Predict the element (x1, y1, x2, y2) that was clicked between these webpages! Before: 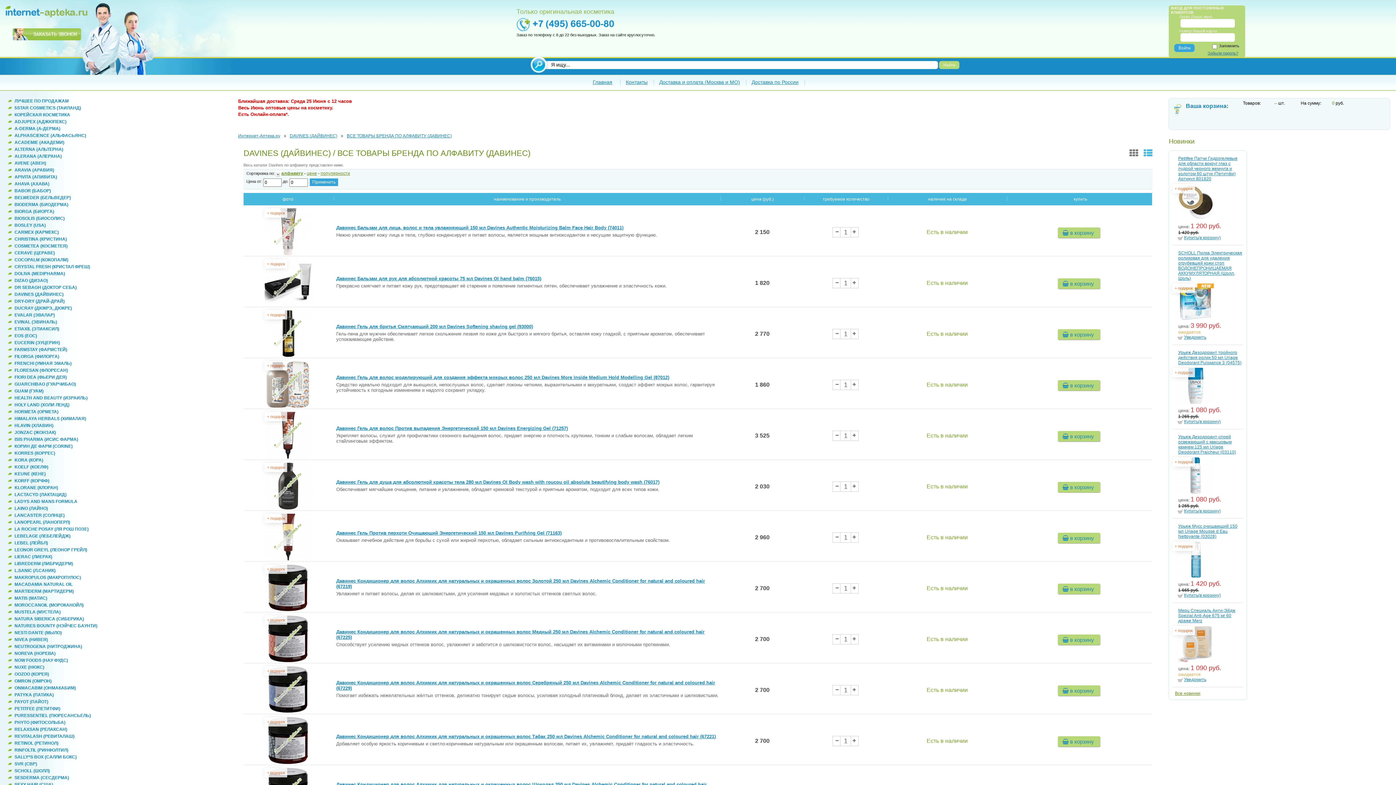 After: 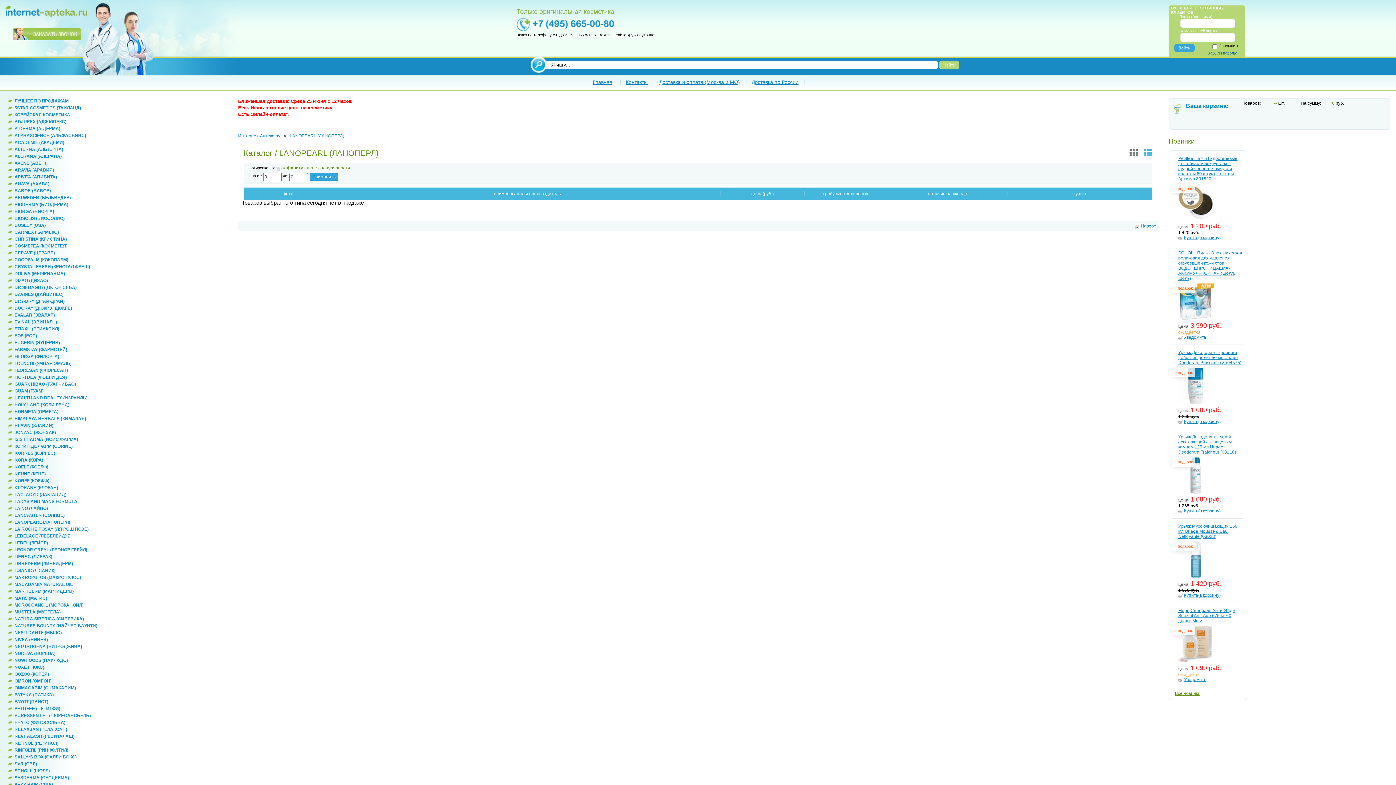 Action: bbox: (14, 520, 70, 525) label: LANOPEARL (ЛАНОПЕРЛ)